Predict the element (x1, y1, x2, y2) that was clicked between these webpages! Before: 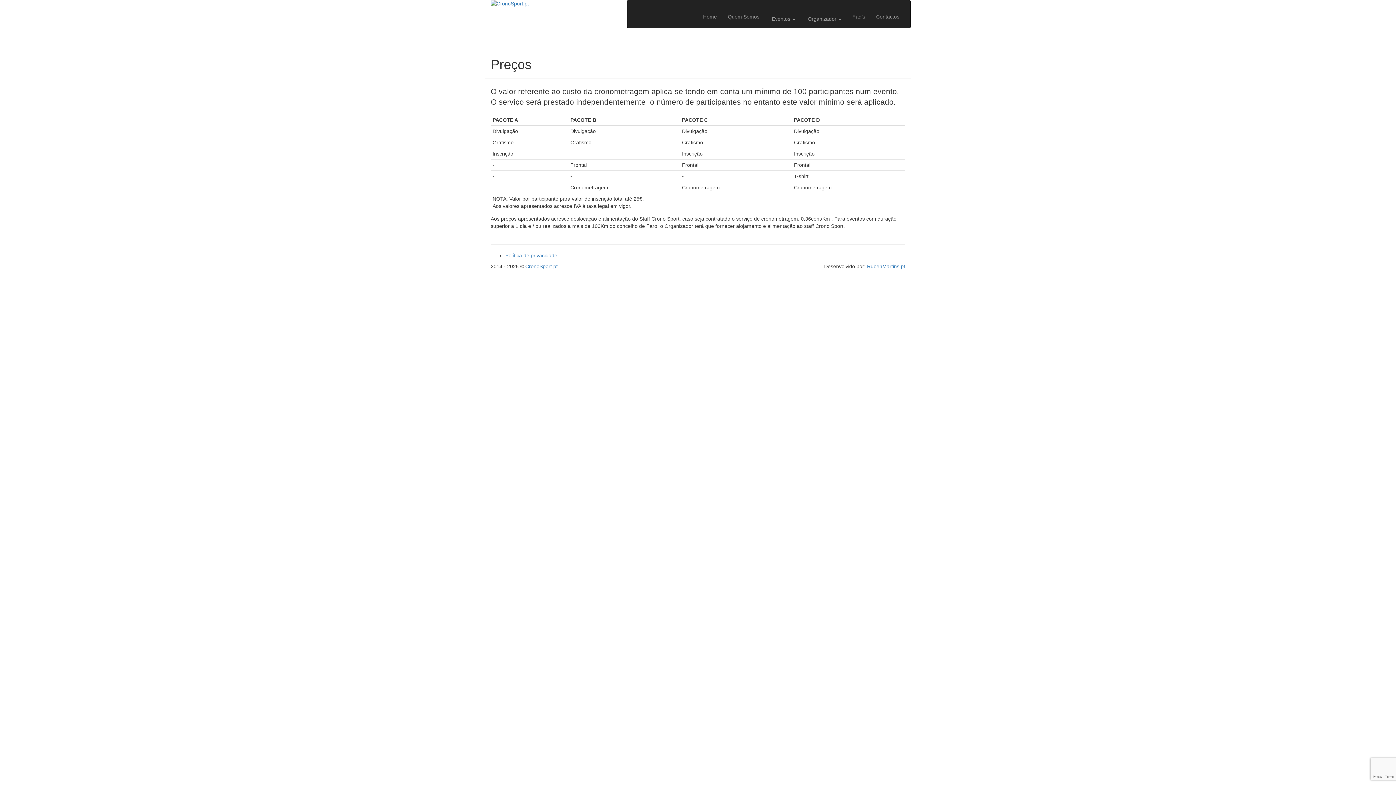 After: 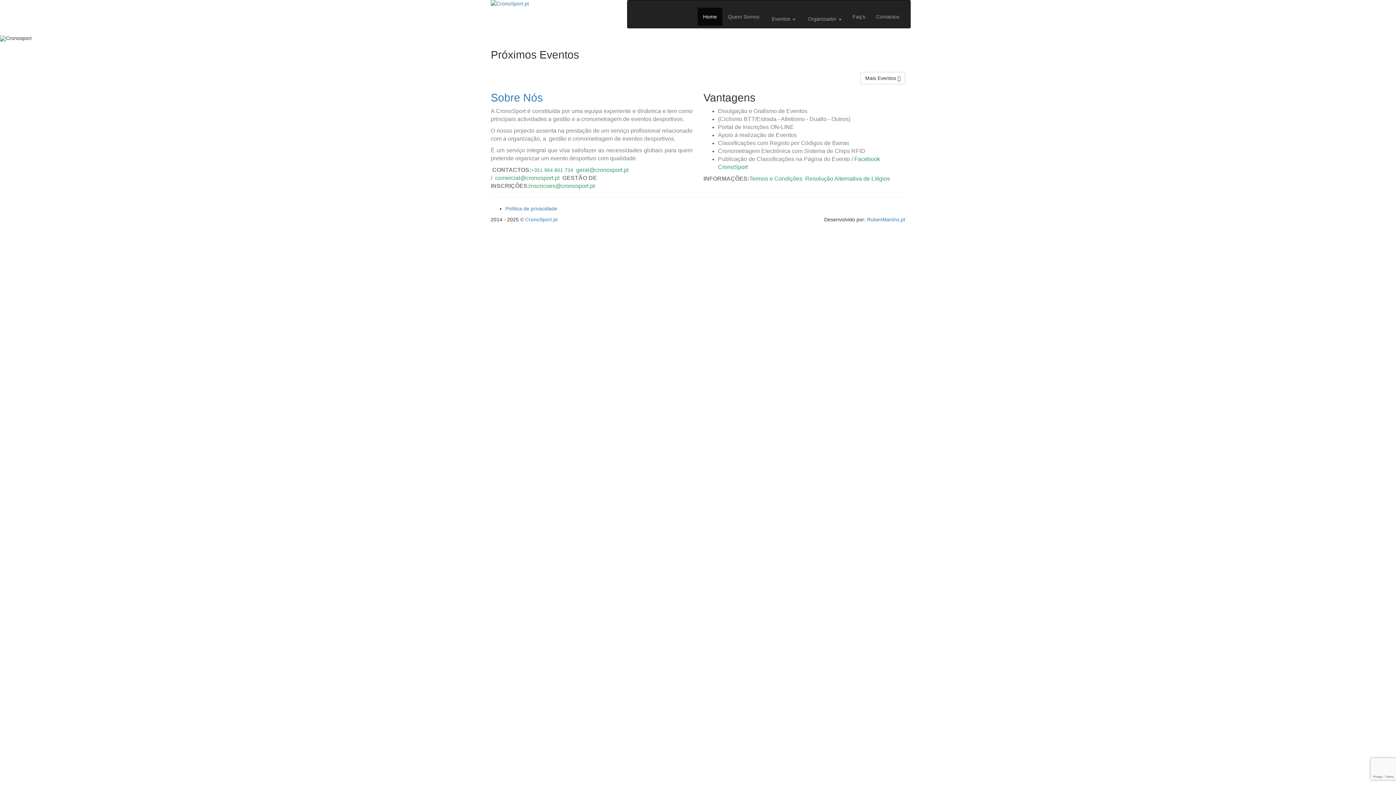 Action: bbox: (490, 0, 621, 7)